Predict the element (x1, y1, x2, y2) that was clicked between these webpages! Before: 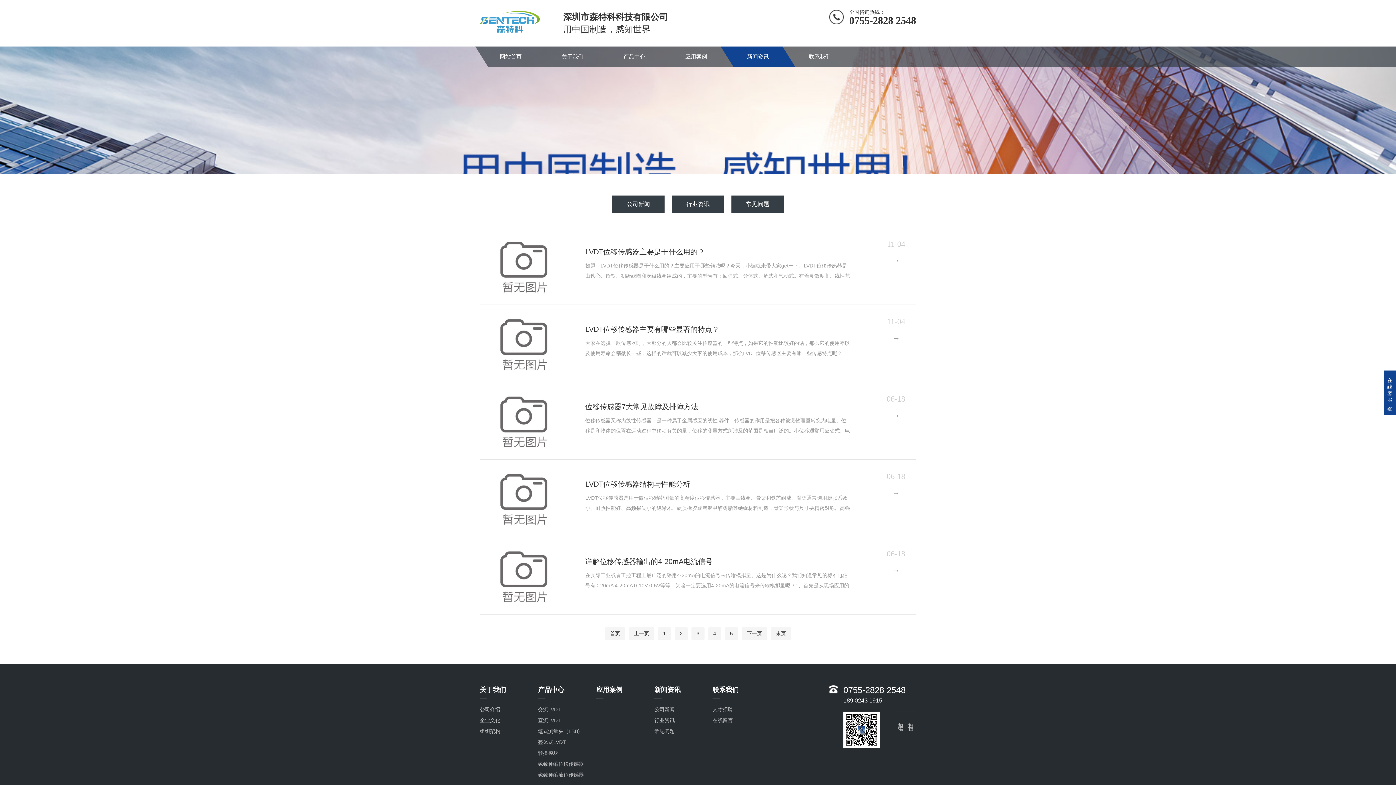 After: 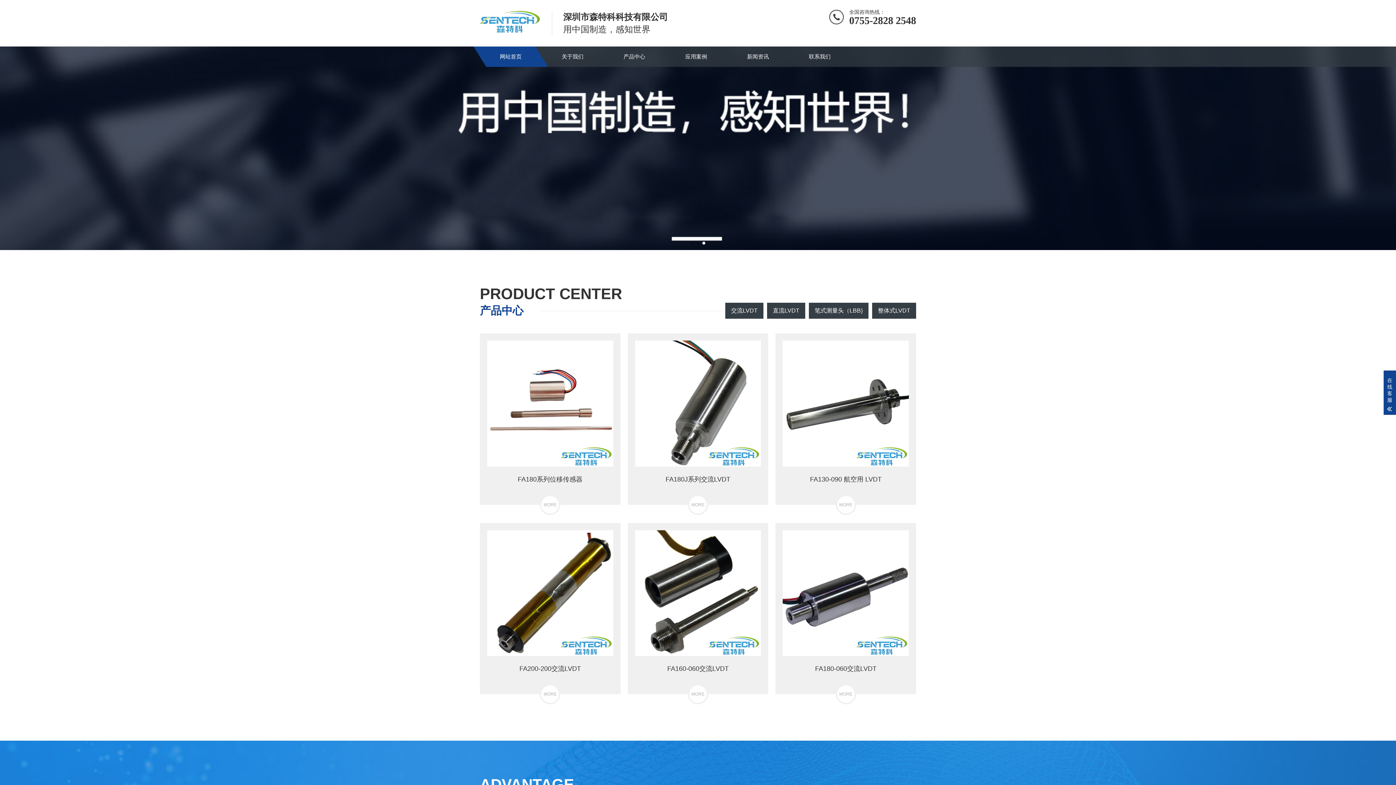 Action: bbox: (480, 46, 541, 66) label: 网站首页